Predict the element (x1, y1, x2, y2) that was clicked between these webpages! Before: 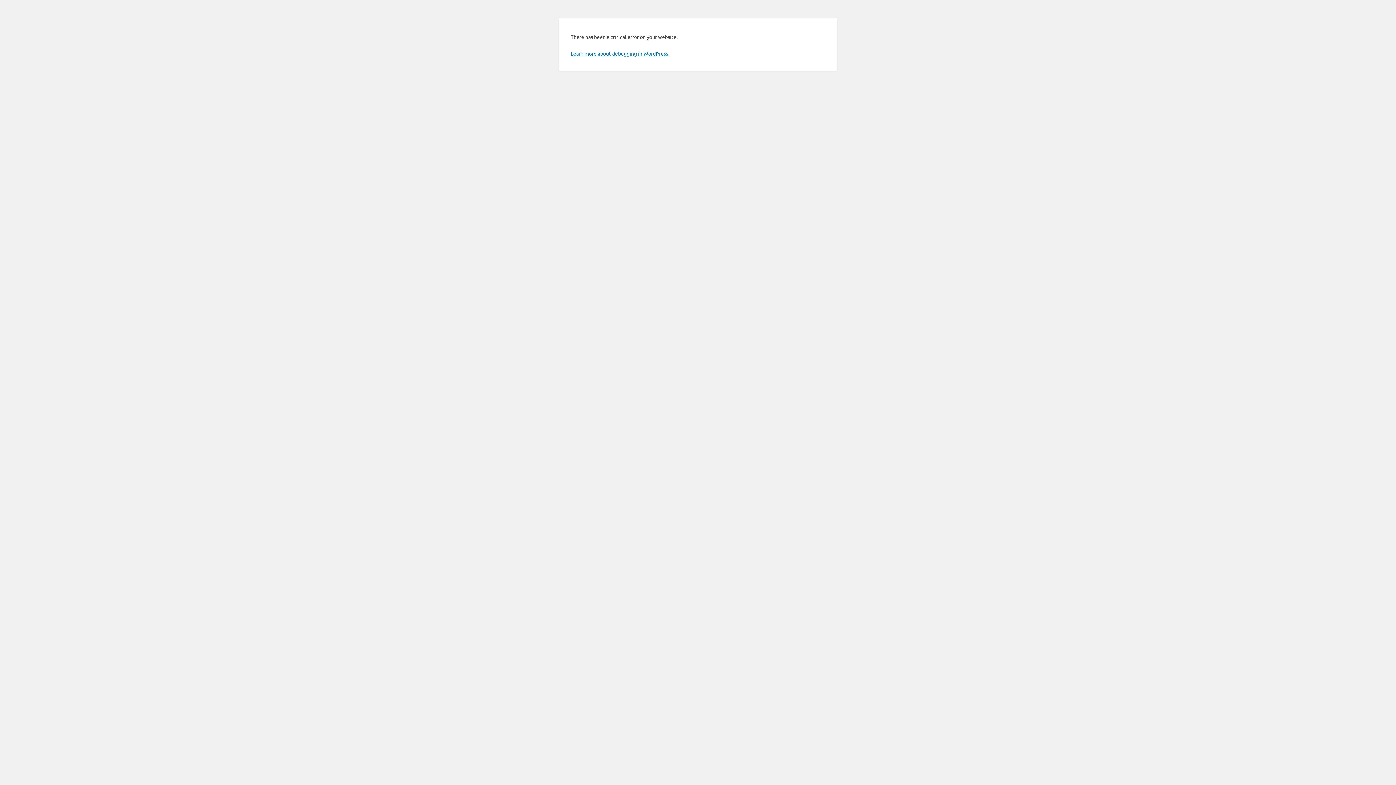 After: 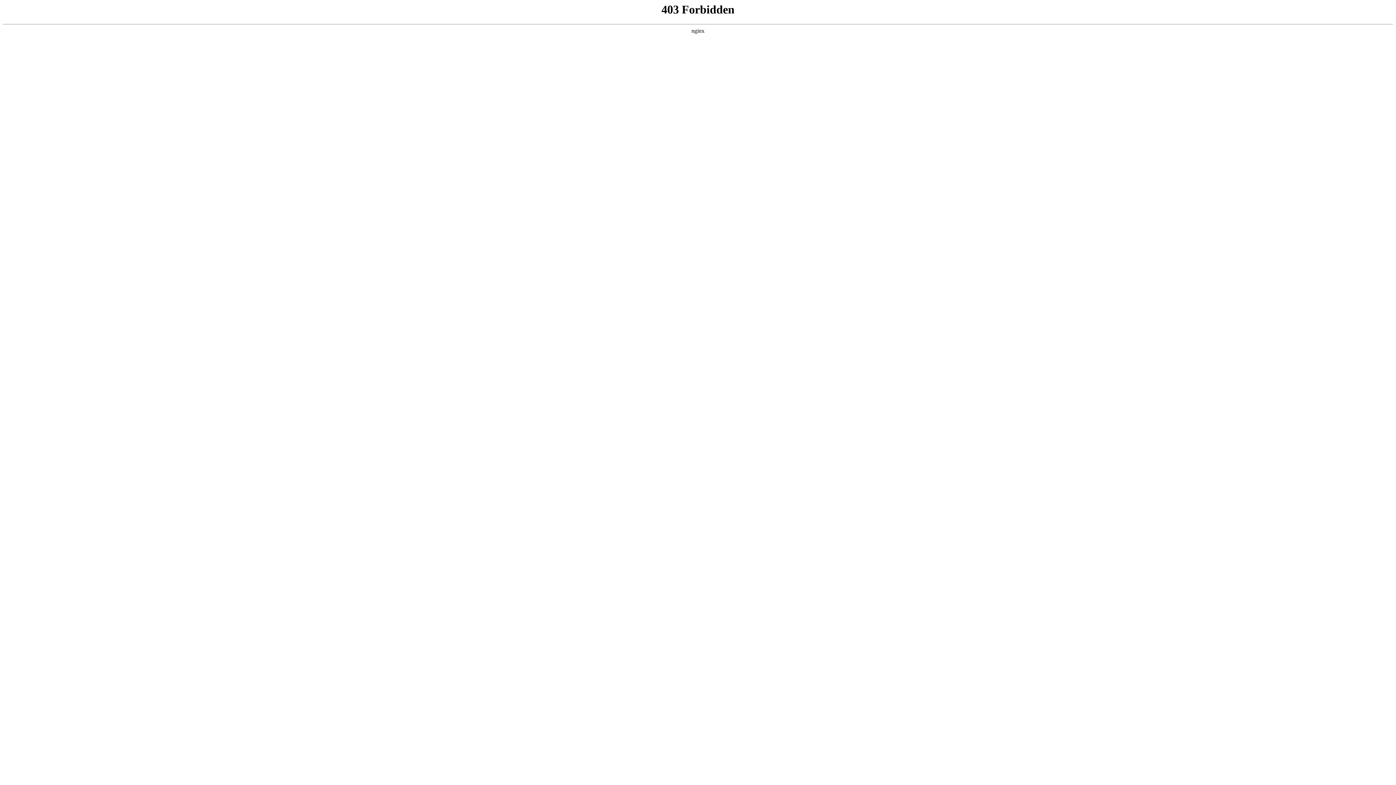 Action: label: Learn more about debugging in WordPress. bbox: (570, 50, 669, 56)